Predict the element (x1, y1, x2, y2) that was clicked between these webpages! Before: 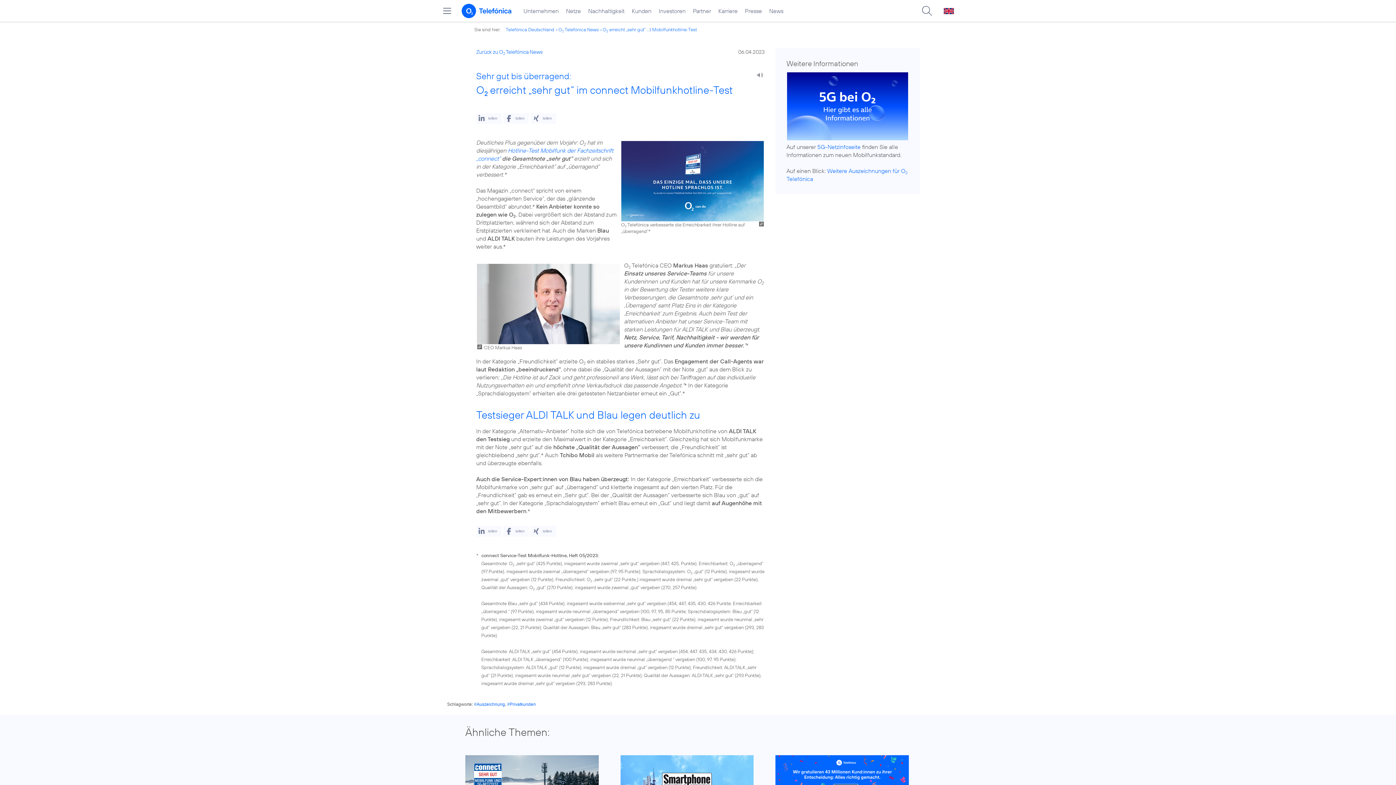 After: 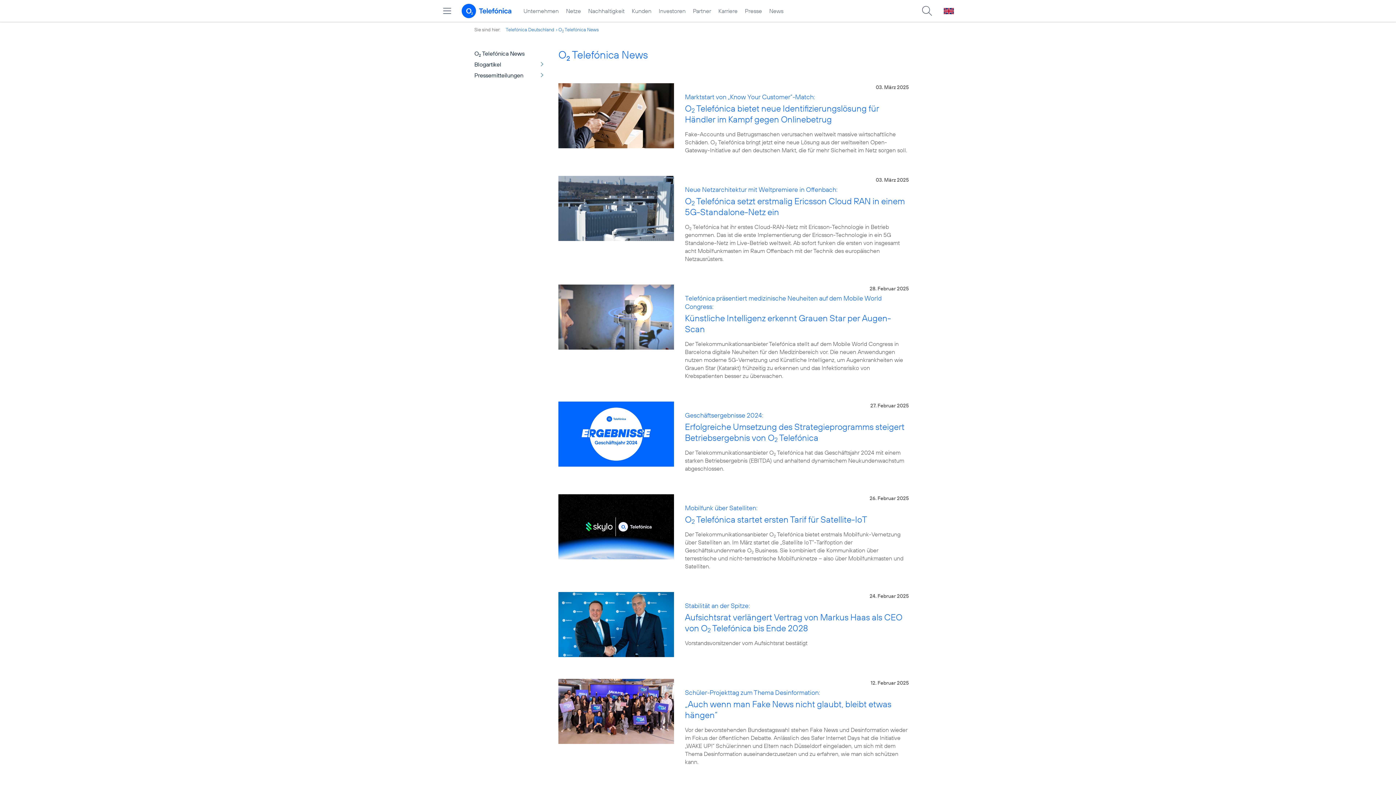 Action: label: Zurück zu O2 Telefónica News bbox: (476, 48, 542, 55)